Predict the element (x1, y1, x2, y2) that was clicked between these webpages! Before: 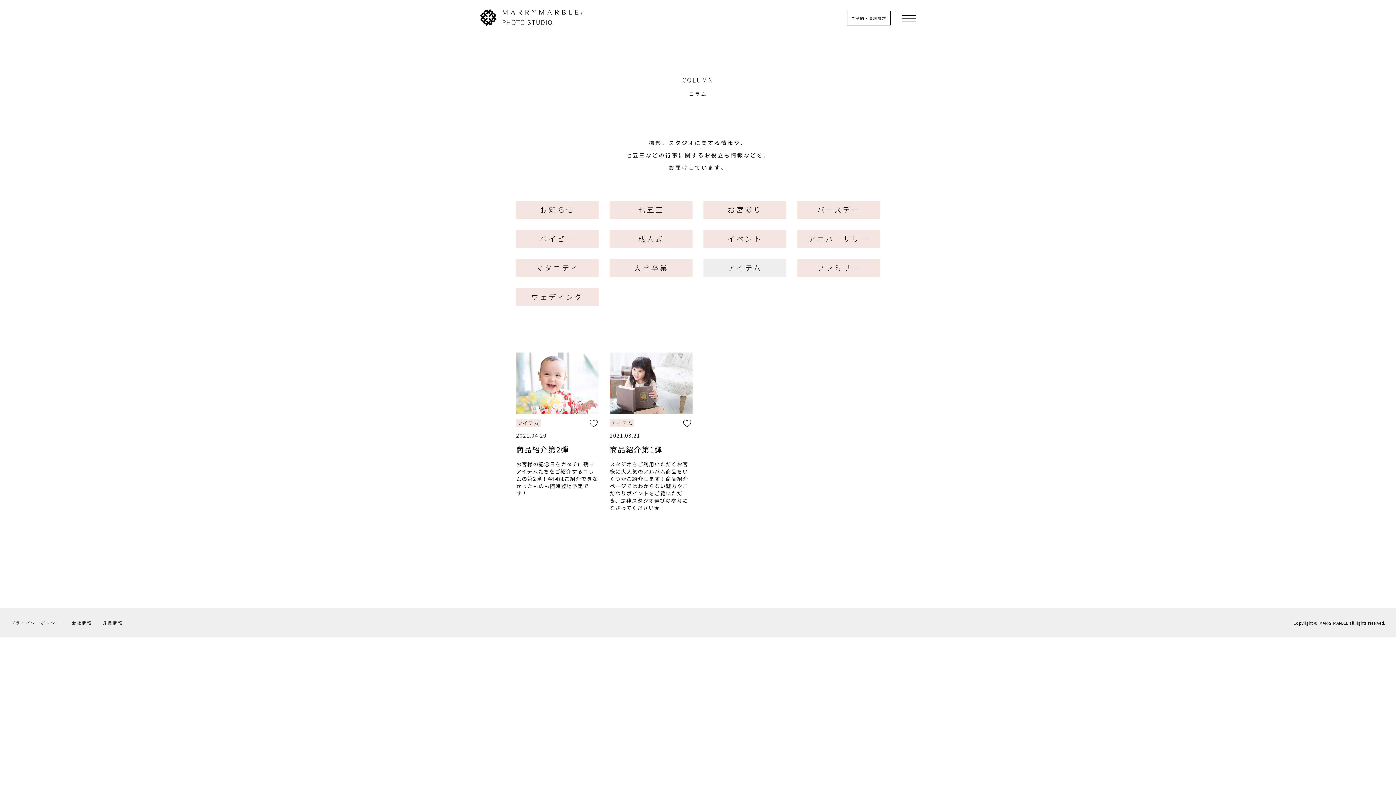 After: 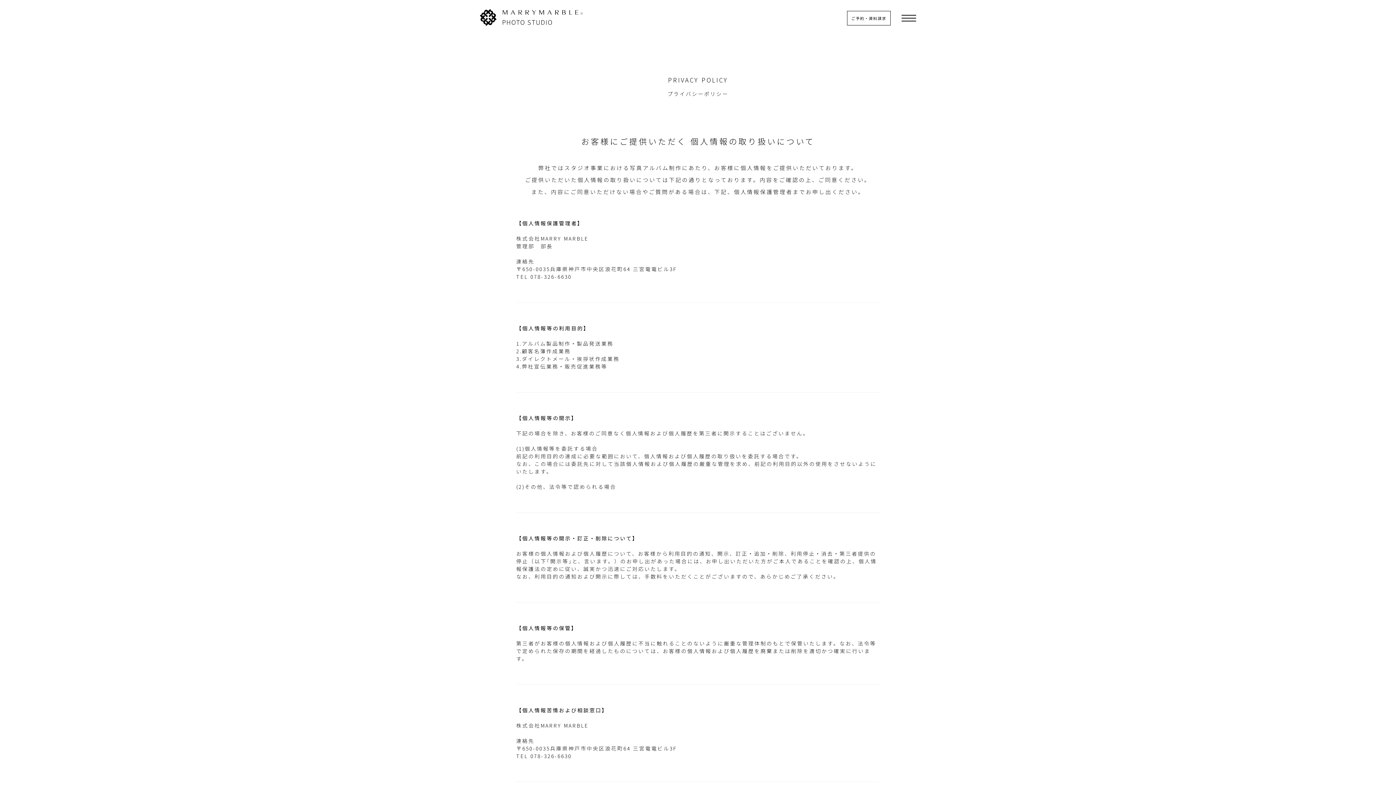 Action: bbox: (10, 619, 61, 626) label: プライバシーポリシー